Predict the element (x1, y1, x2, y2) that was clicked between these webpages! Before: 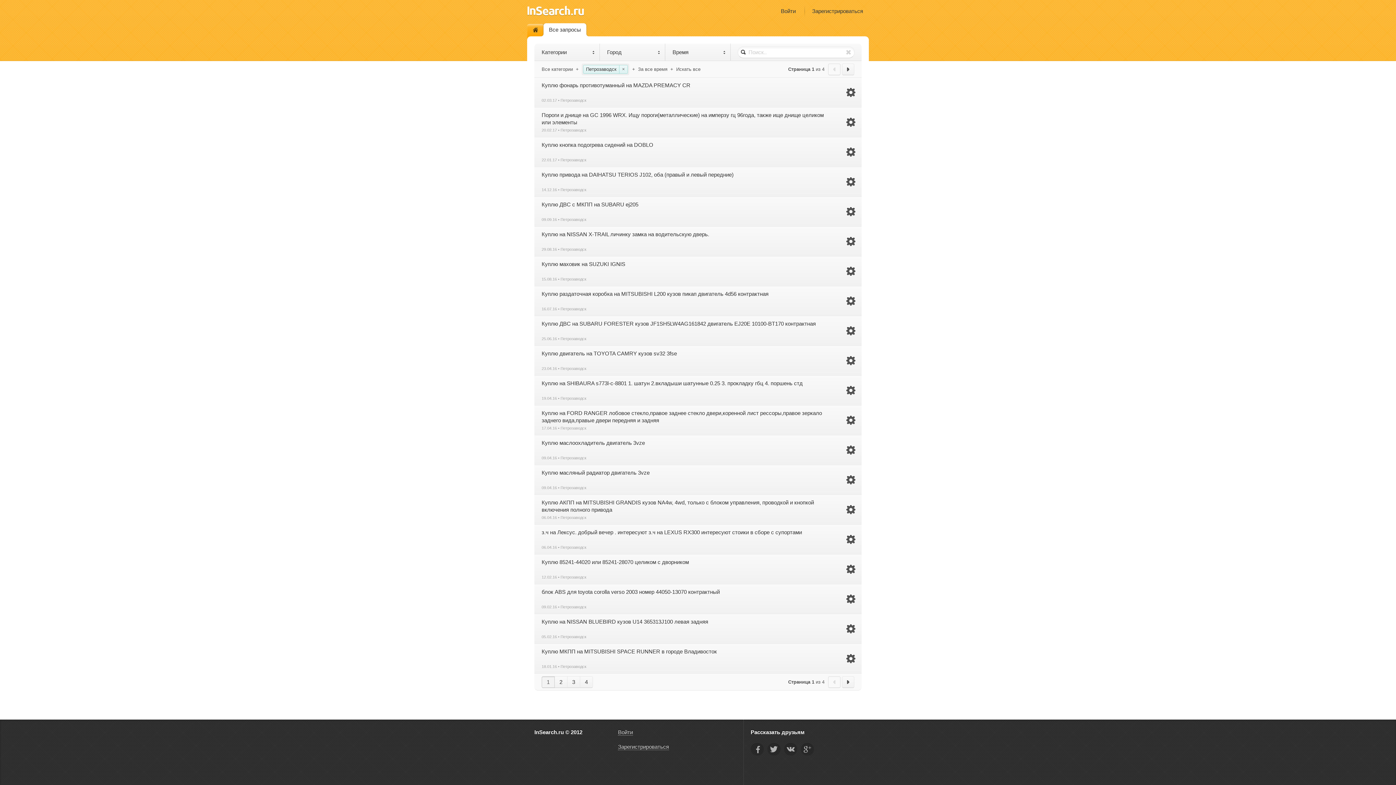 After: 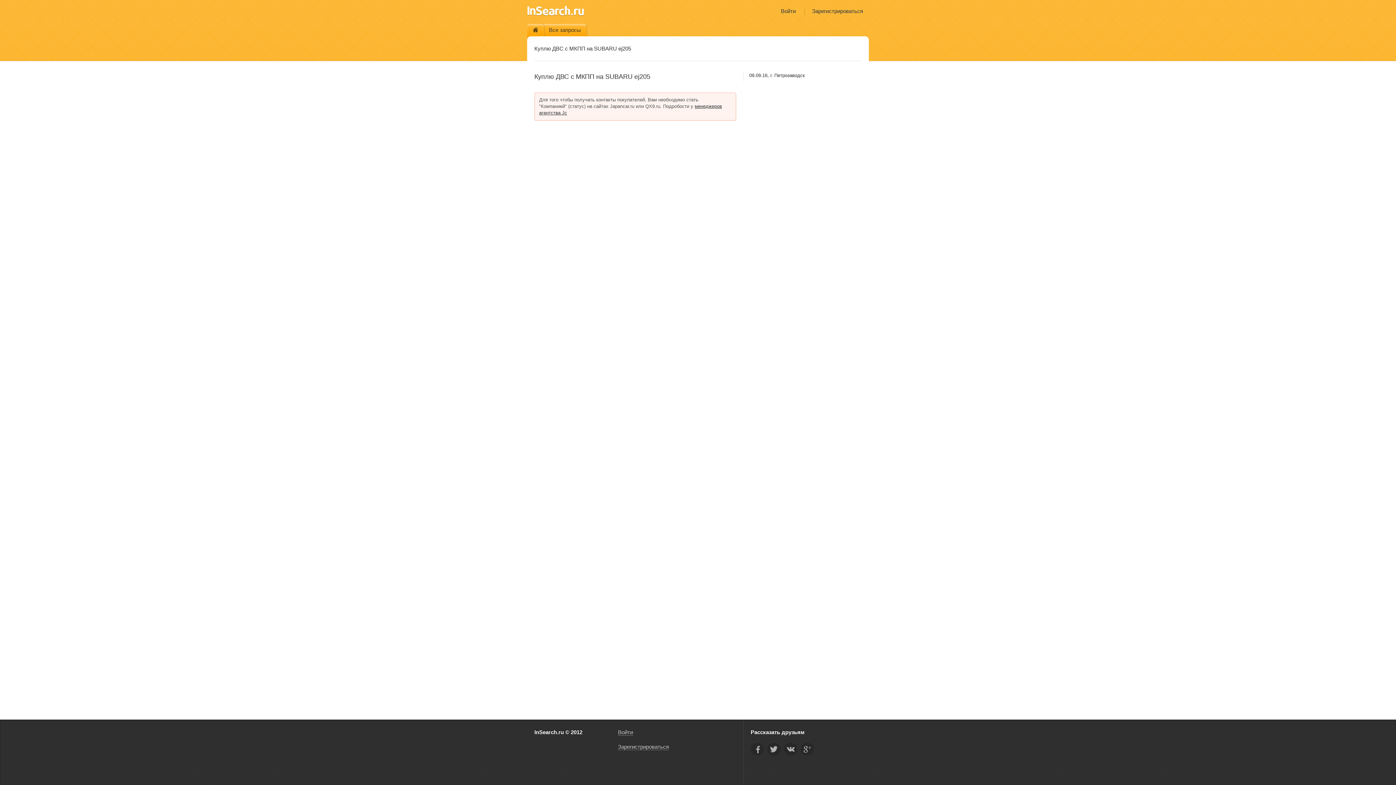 Action: bbox: (541, 201, 832, 215) label: Куплю ДВС с МКПП на SUBARU ej205